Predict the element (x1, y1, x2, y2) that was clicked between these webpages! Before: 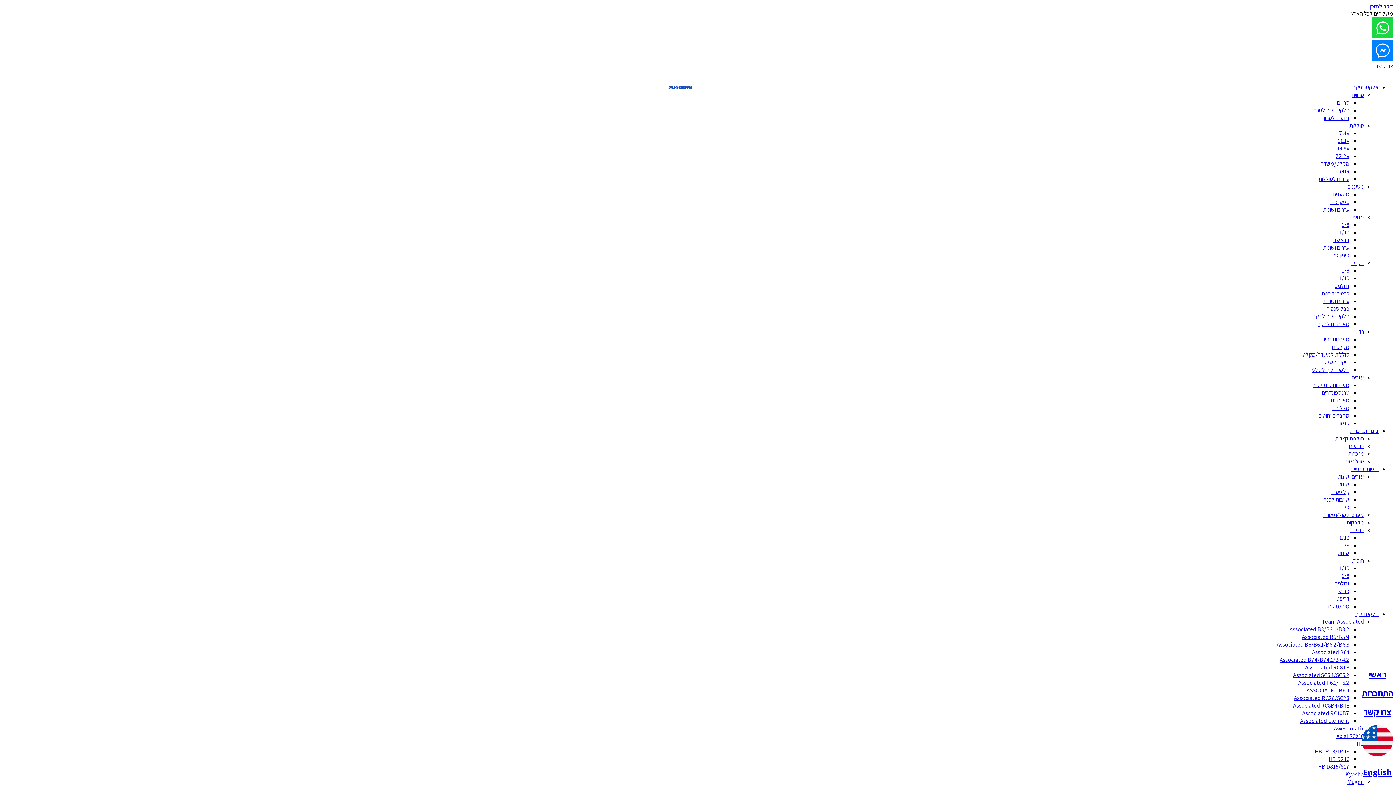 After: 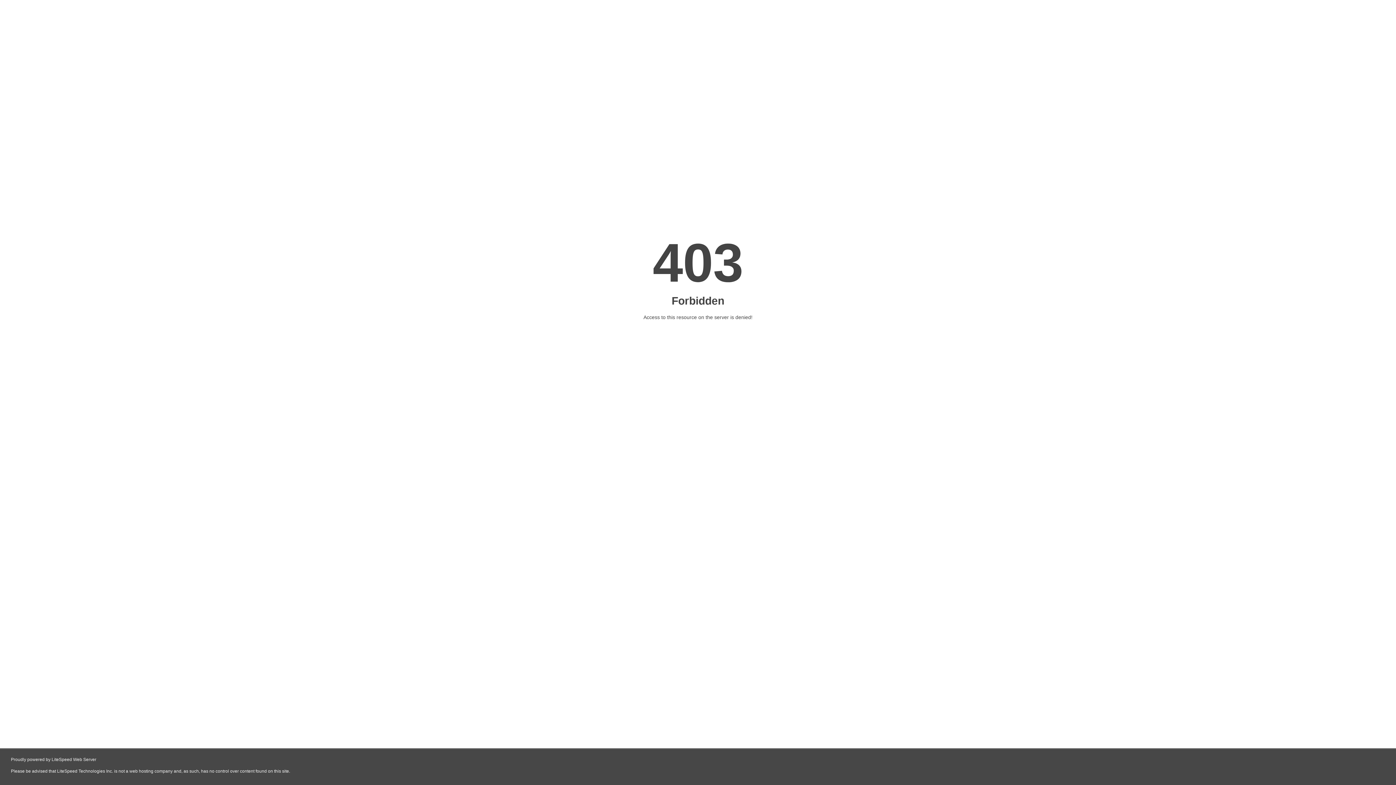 Action: bbox: (1345, 770, 1364, 778) label: Kyosho